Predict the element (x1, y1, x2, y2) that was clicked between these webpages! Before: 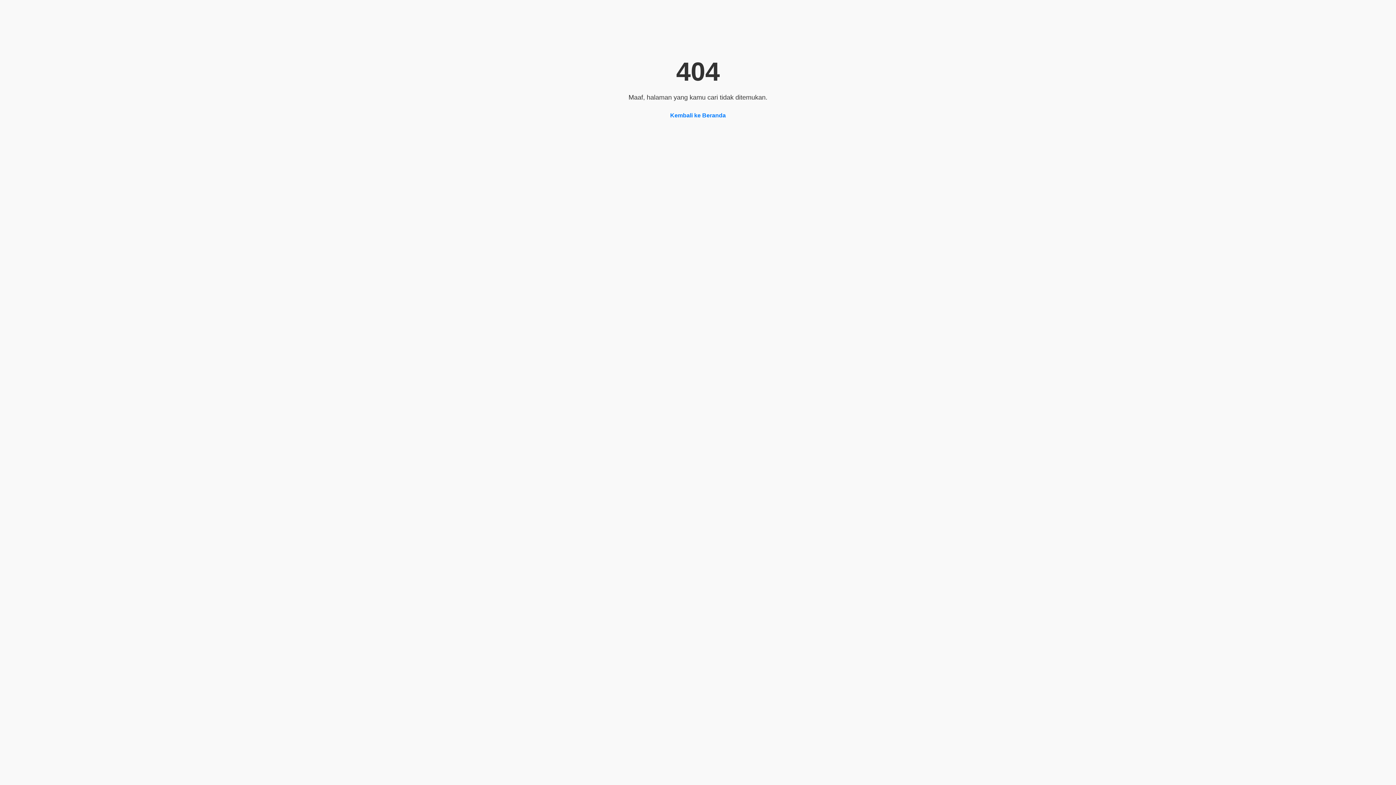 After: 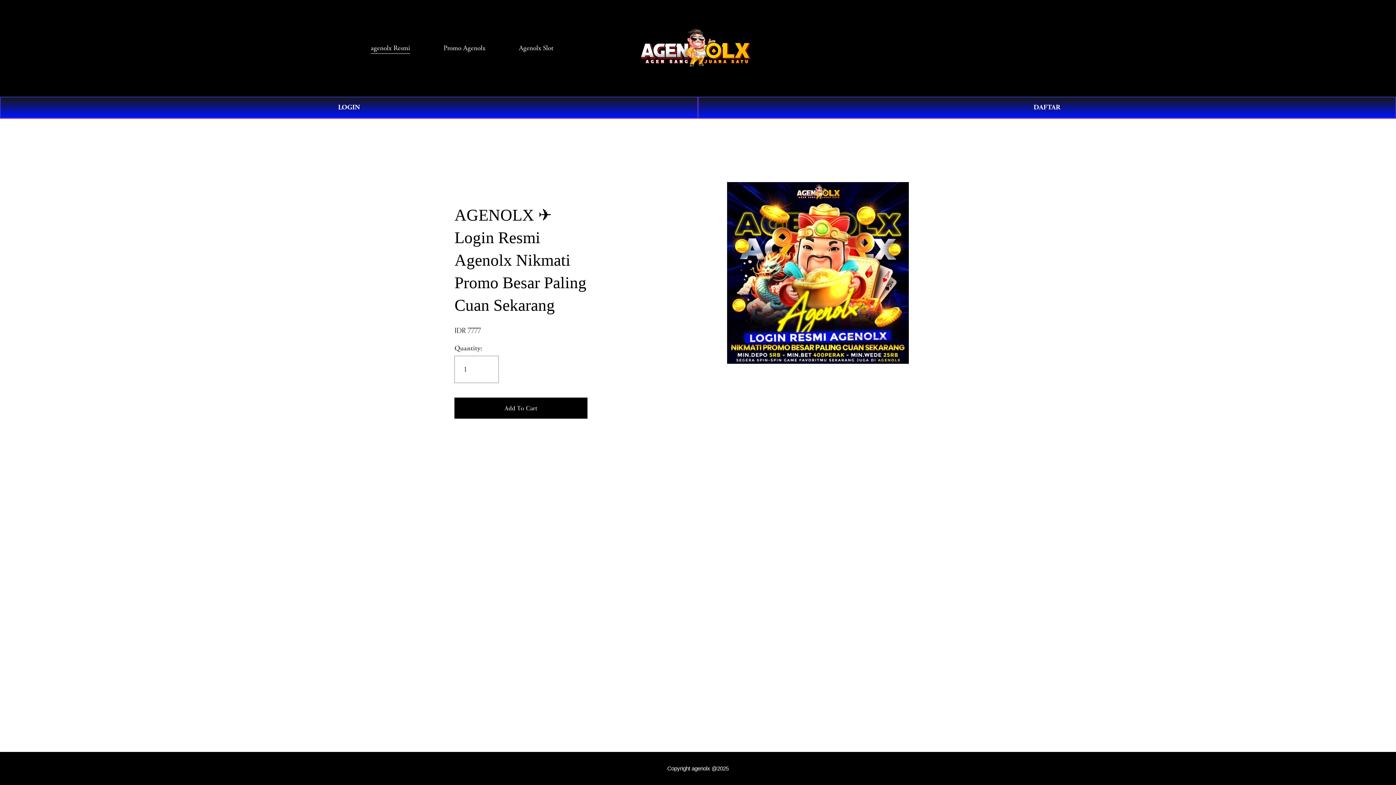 Action: label: Kembali ke Beranda bbox: (670, 112, 726, 118)